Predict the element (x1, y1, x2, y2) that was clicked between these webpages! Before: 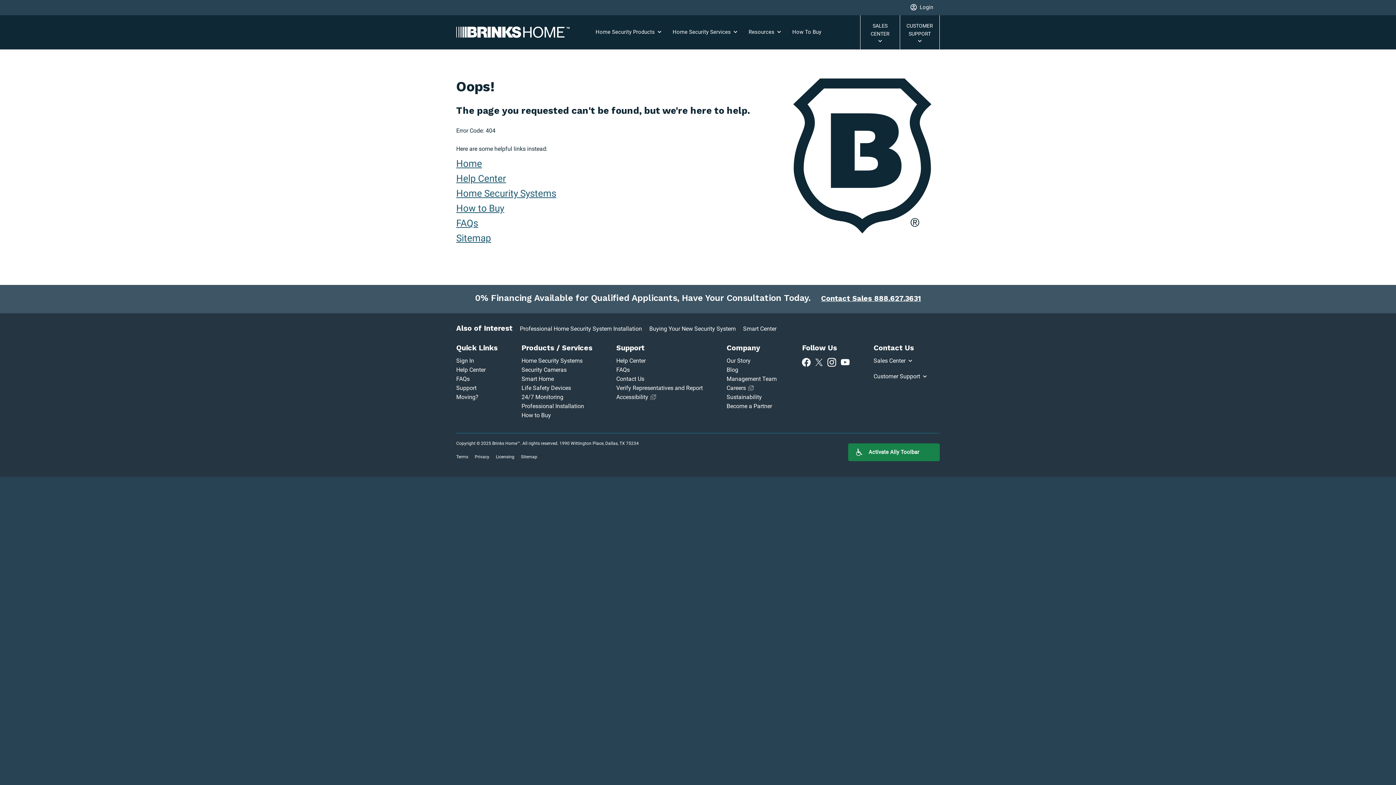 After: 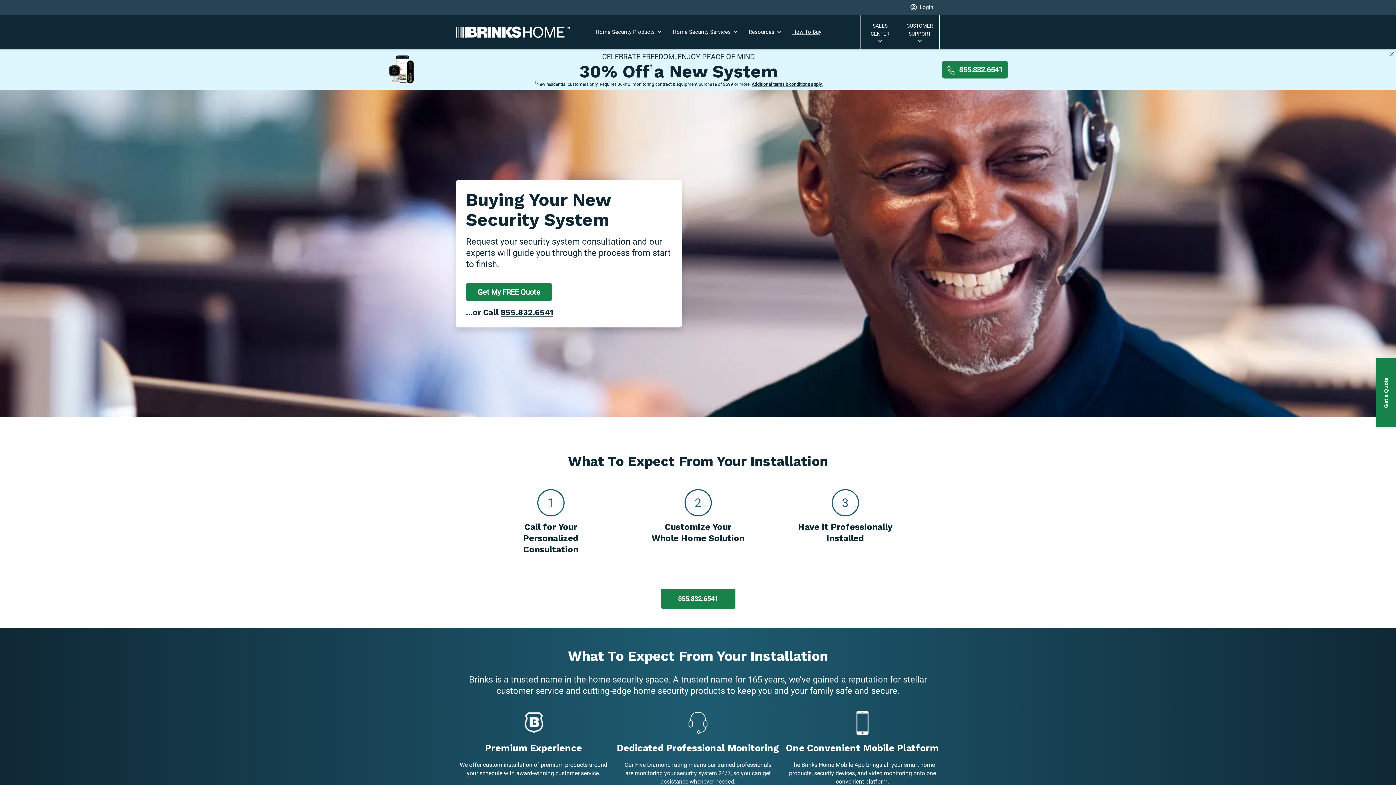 Action: bbox: (456, 202, 504, 213) label: How to Buy